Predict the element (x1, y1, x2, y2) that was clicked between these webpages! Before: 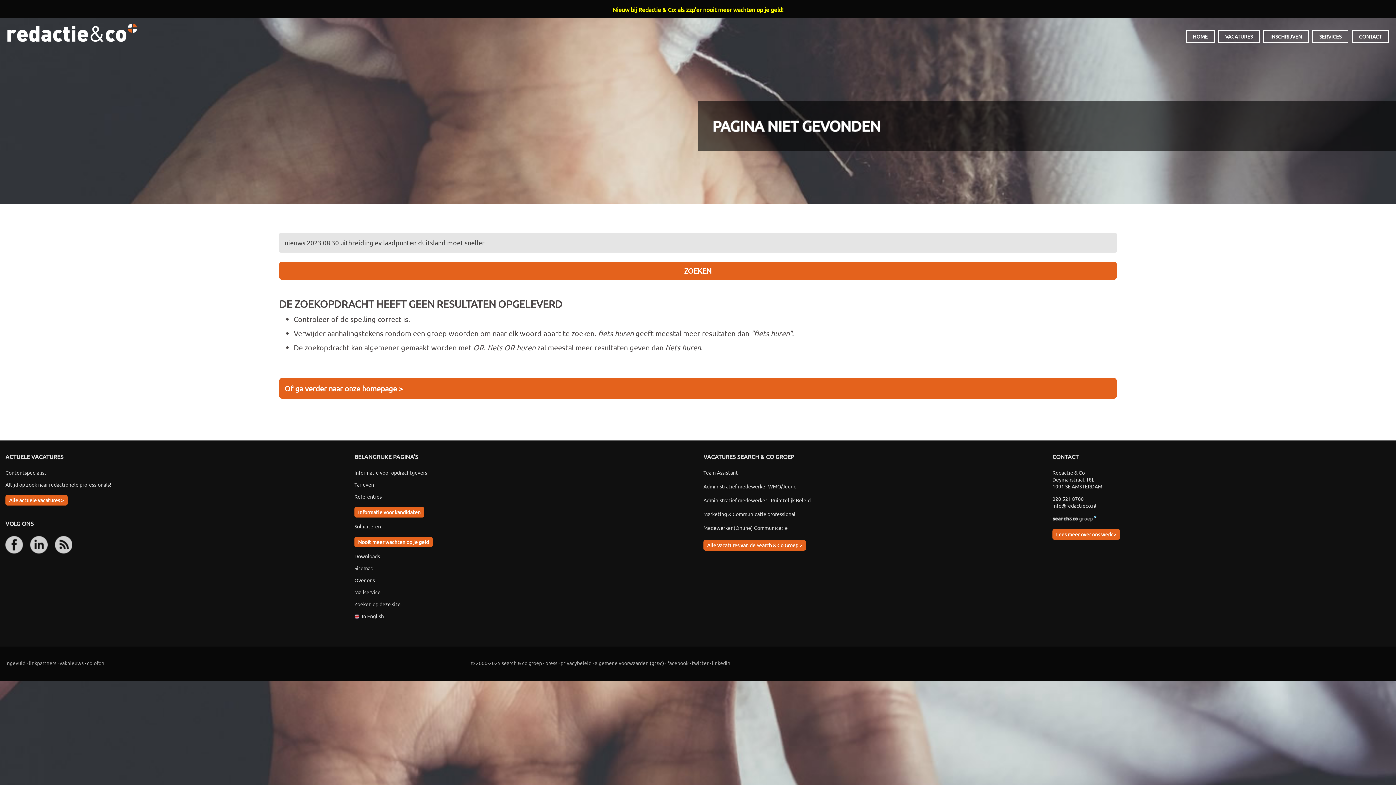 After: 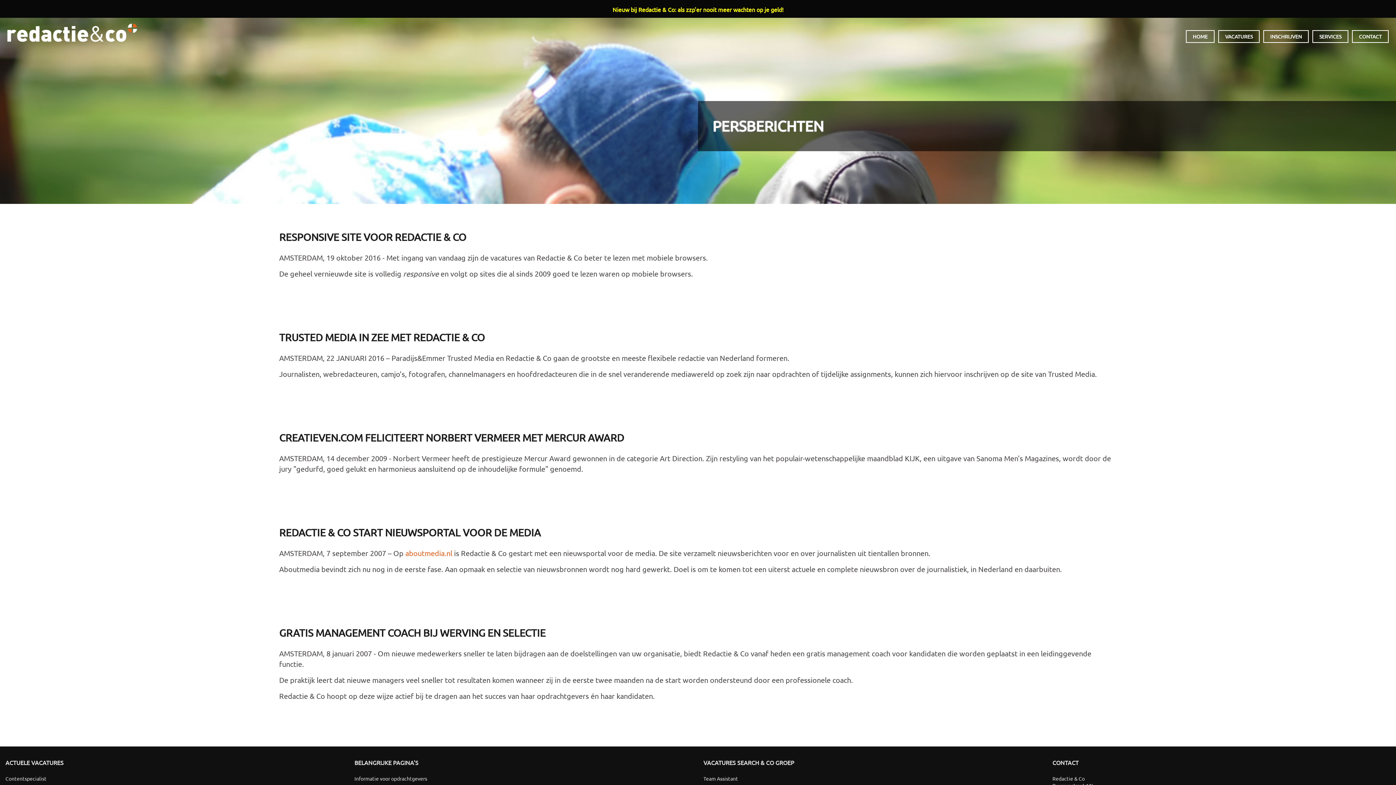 Action: bbox: (545, 660, 557, 666) label: press